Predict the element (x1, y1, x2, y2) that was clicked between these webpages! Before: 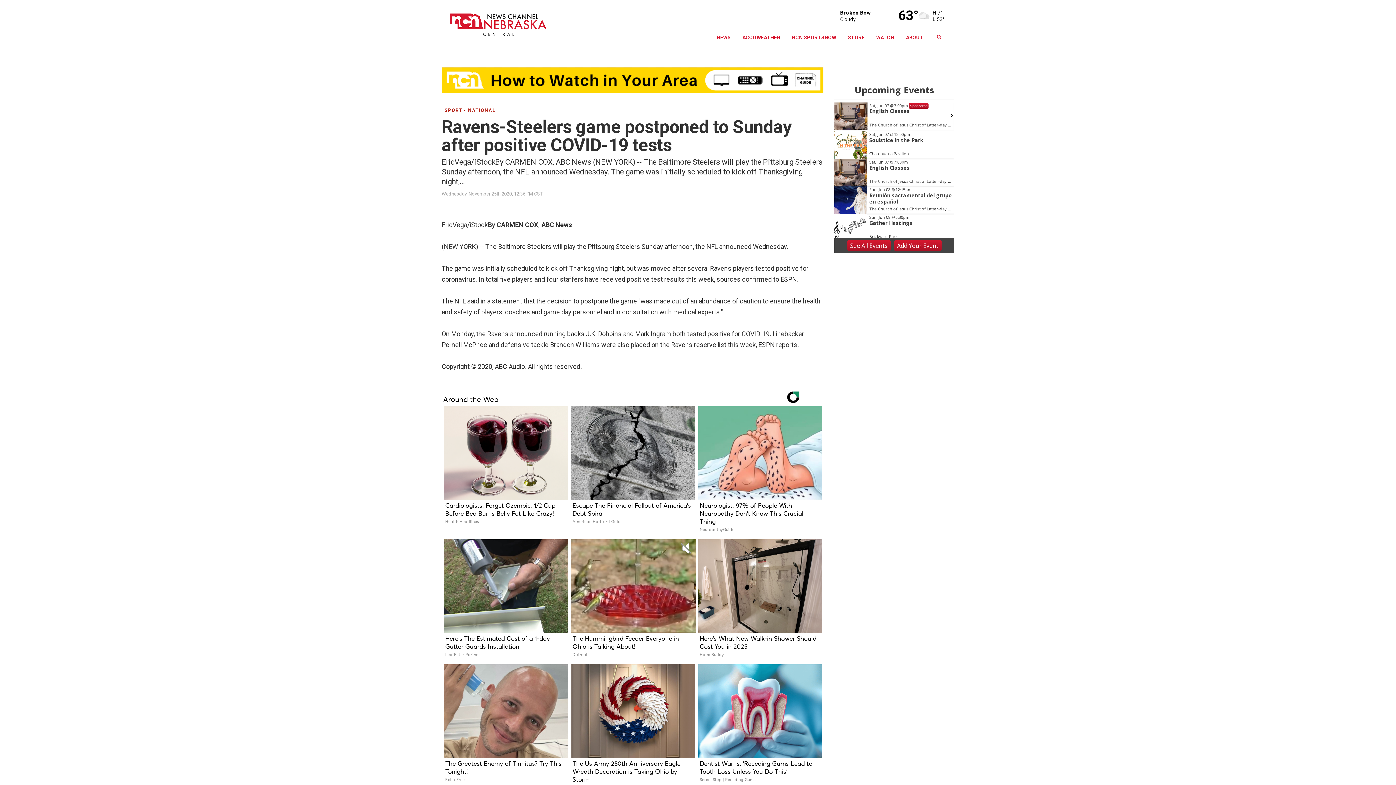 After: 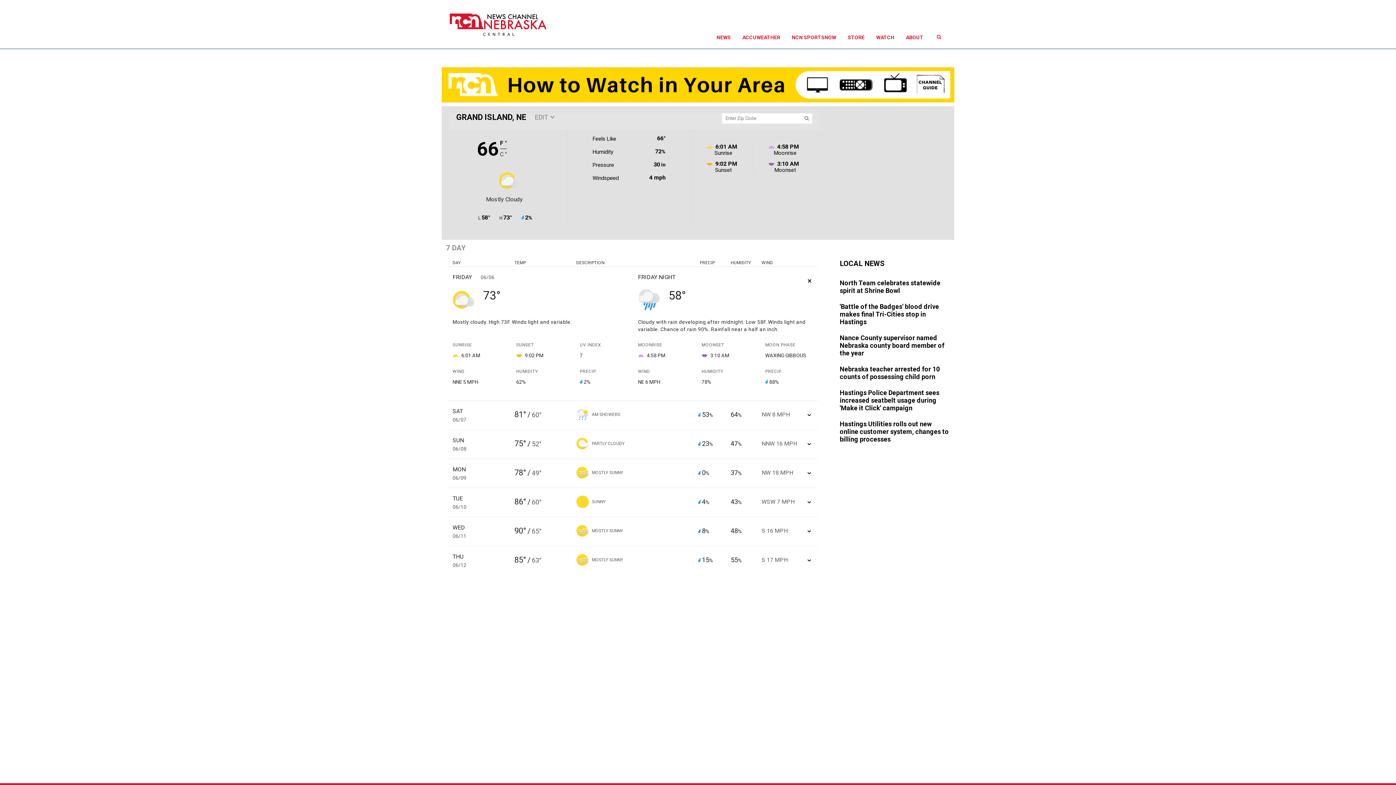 Action: bbox: (736, 26, 786, 48) label: ACCUWEATHER